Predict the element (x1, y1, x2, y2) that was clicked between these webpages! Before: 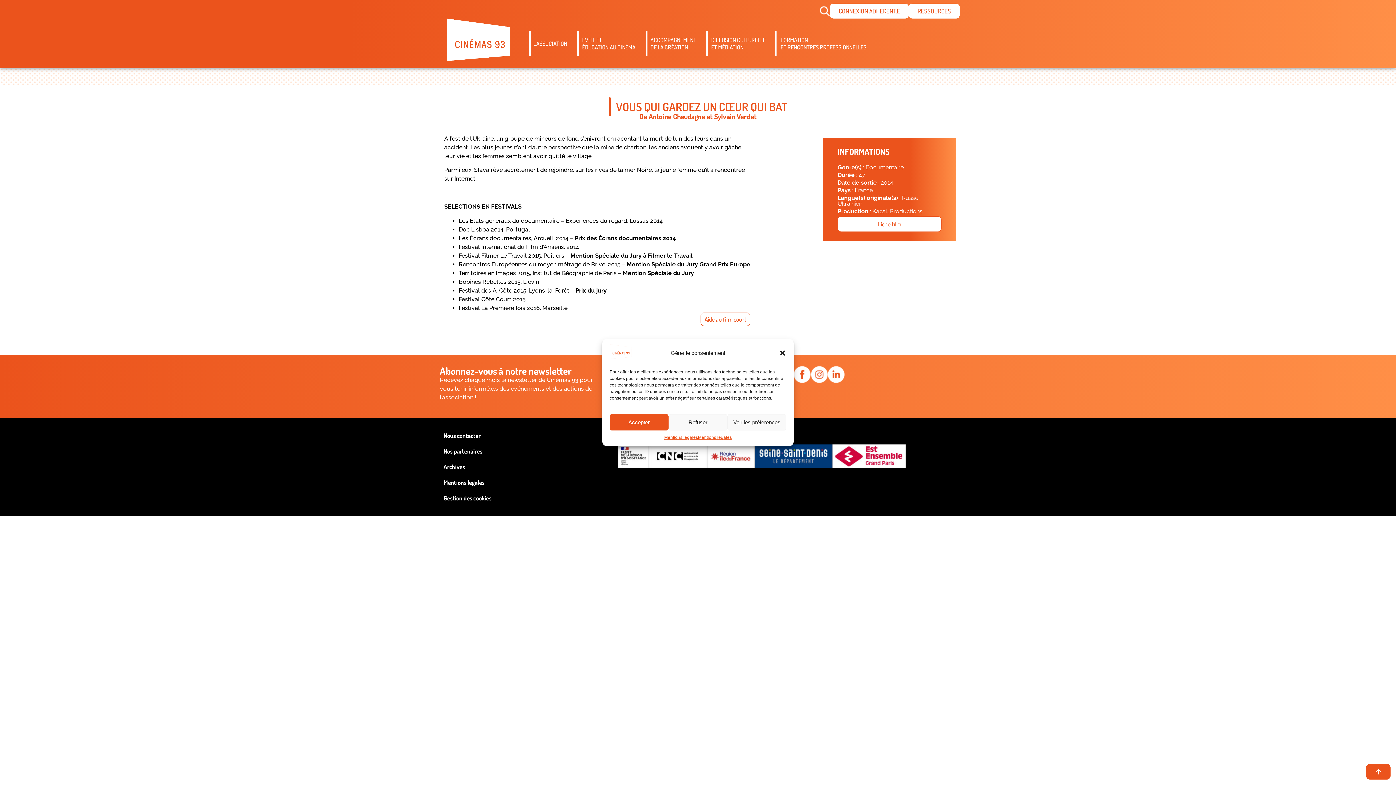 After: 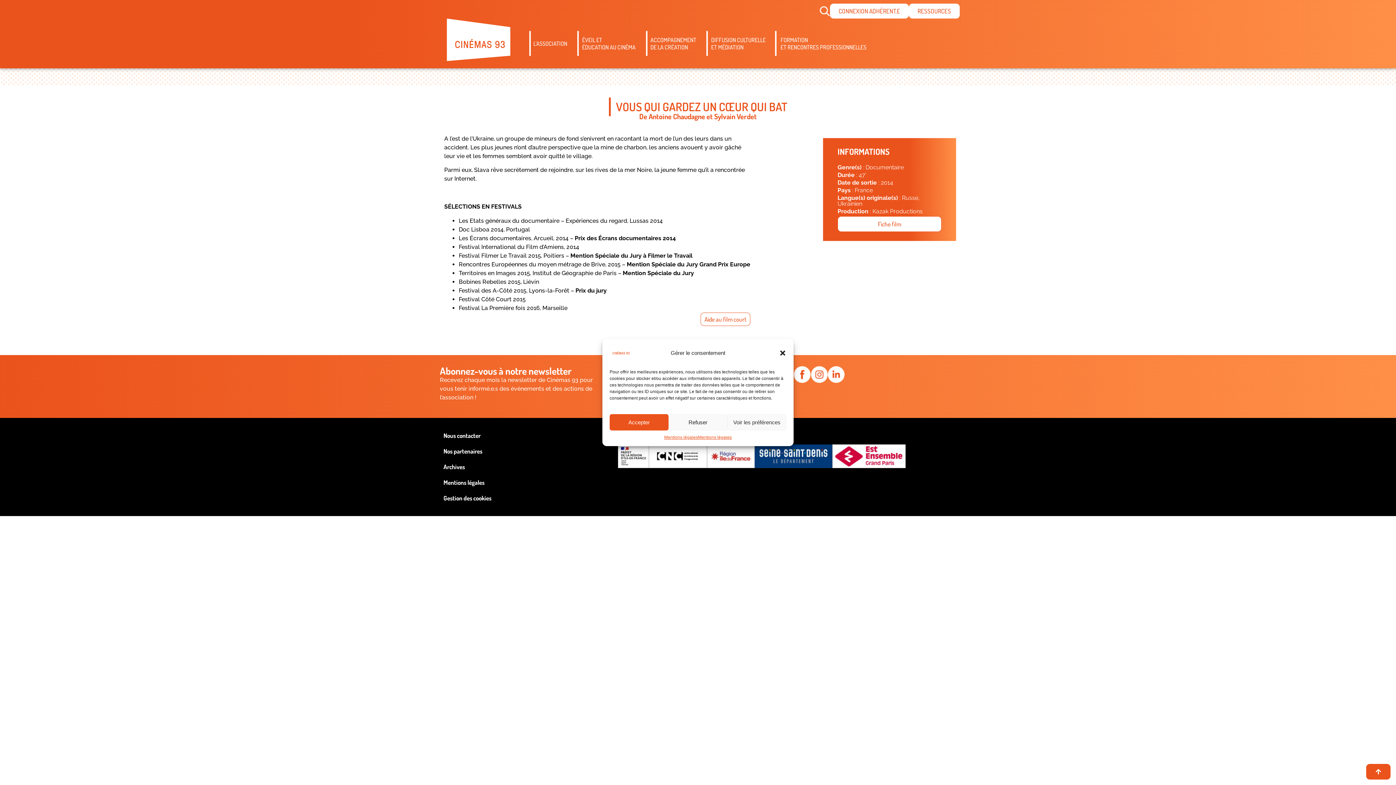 Action: bbox: (828, 366, 845, 383)